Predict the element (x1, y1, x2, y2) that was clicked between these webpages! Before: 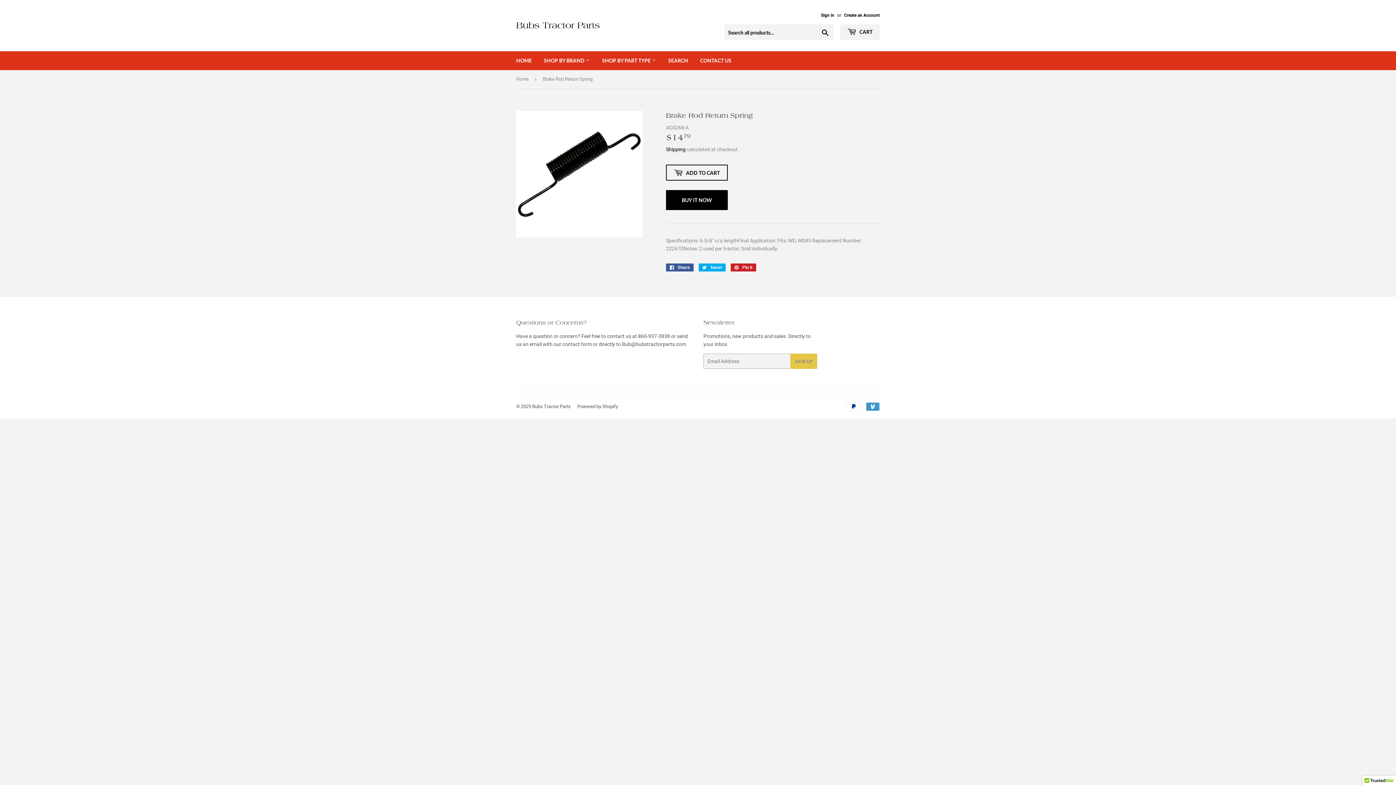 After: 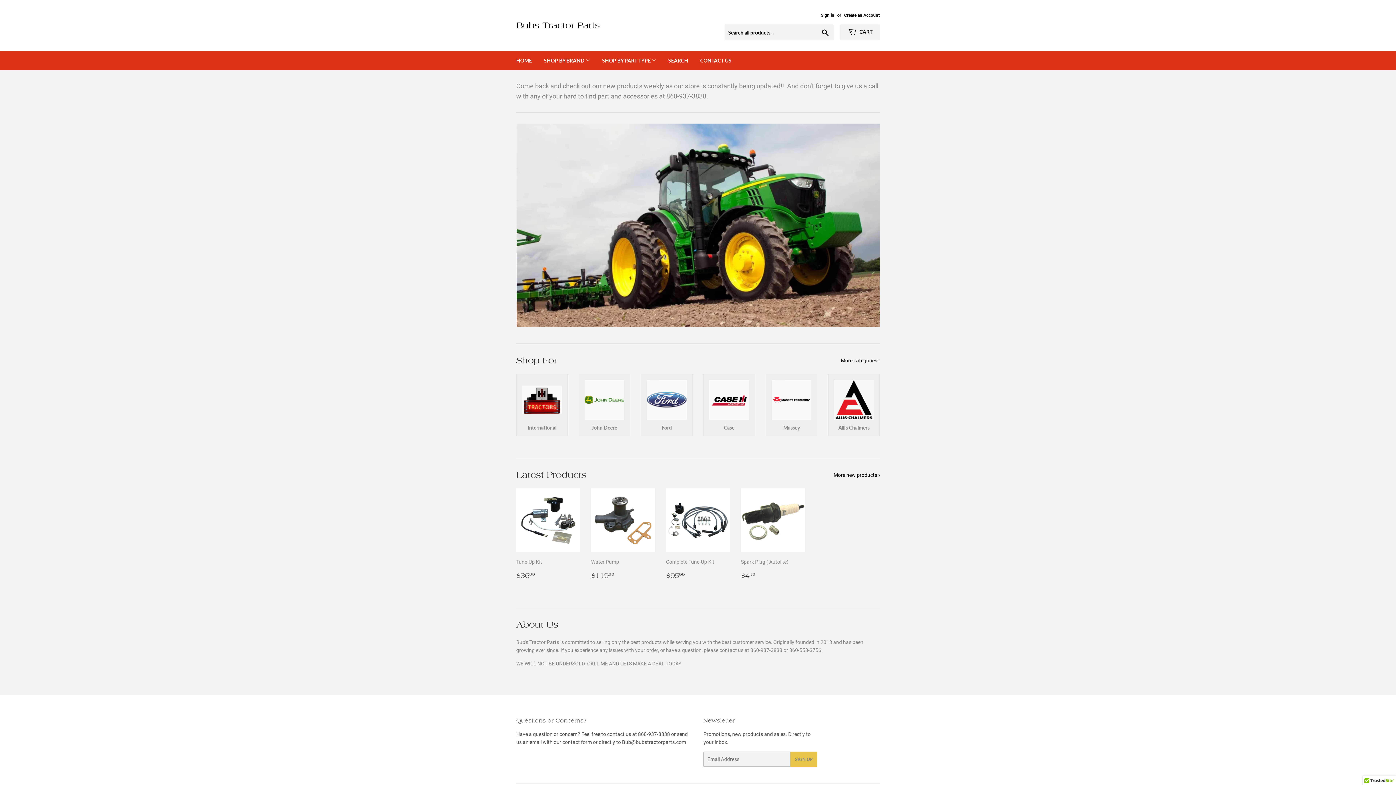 Action: label: HOME bbox: (510, 51, 537, 70)